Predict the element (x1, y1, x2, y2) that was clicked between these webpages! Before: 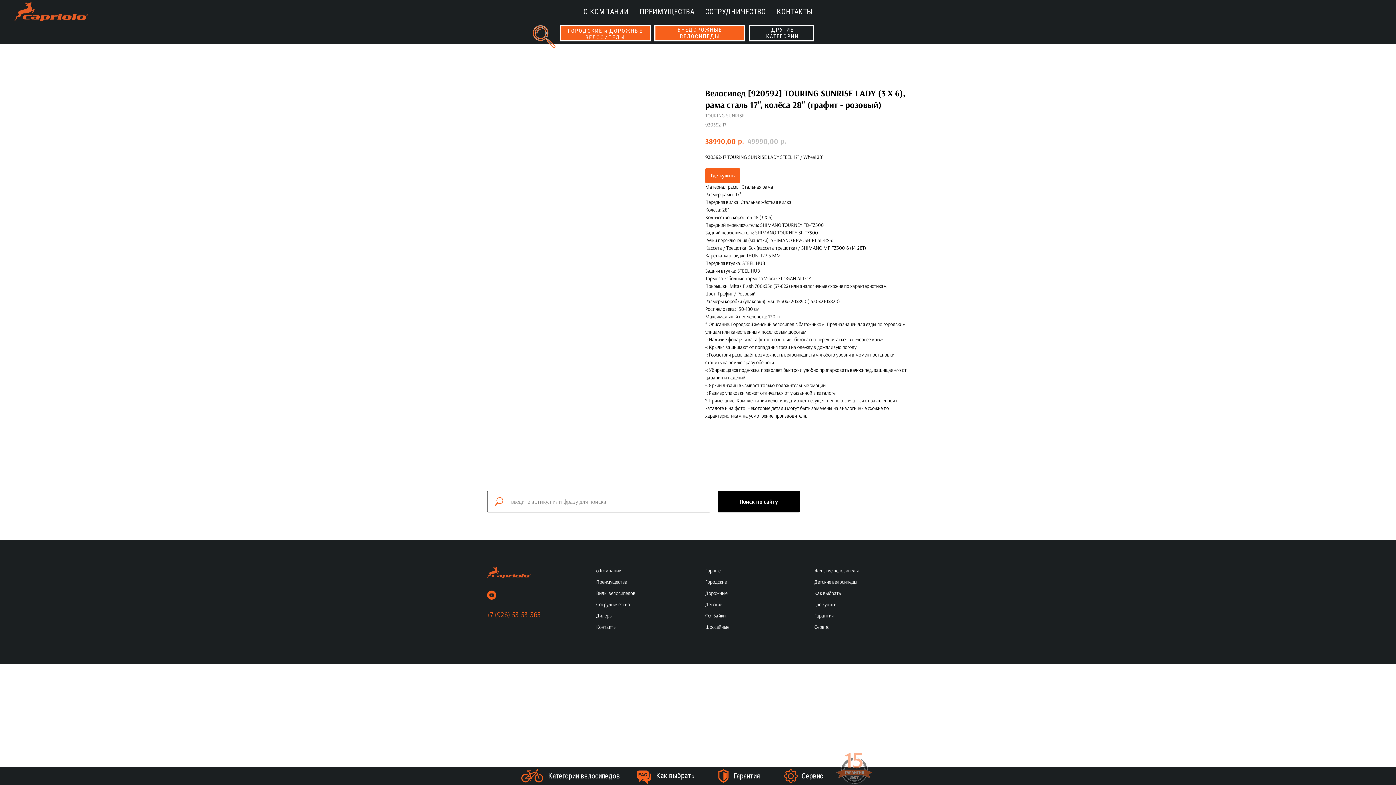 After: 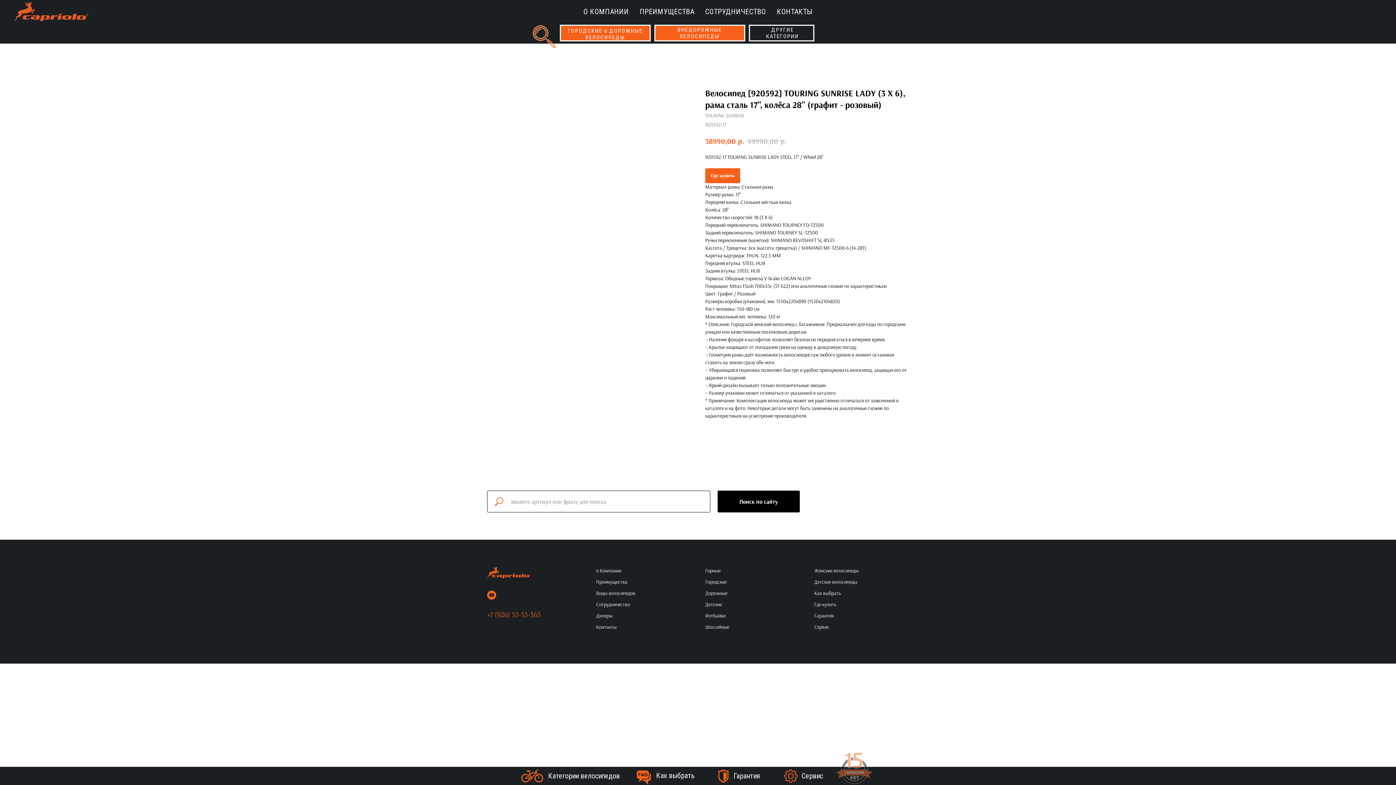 Action: bbox: (530, 22, 556, 48)